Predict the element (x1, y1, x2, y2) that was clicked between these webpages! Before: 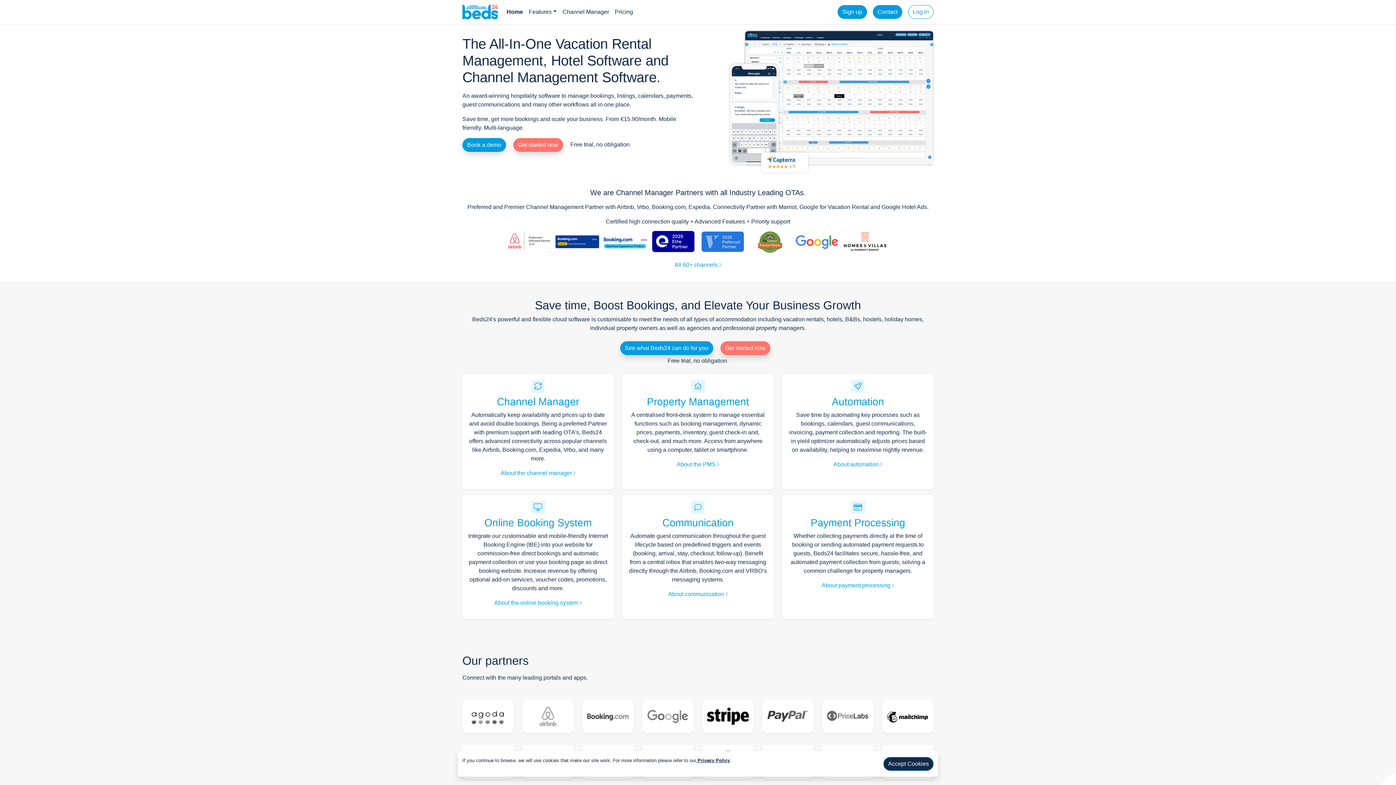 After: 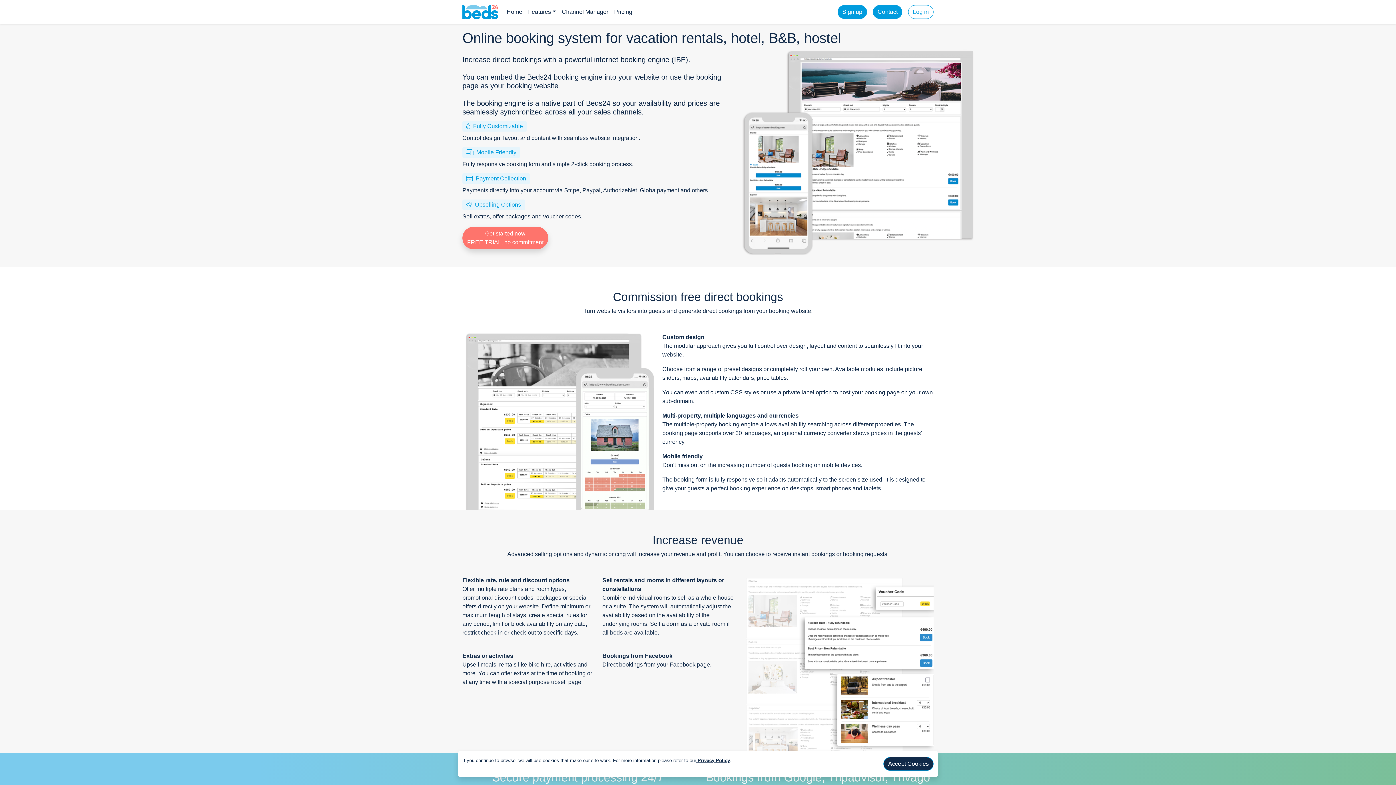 Action: label: Online Booking System bbox: (484, 517, 591, 528)